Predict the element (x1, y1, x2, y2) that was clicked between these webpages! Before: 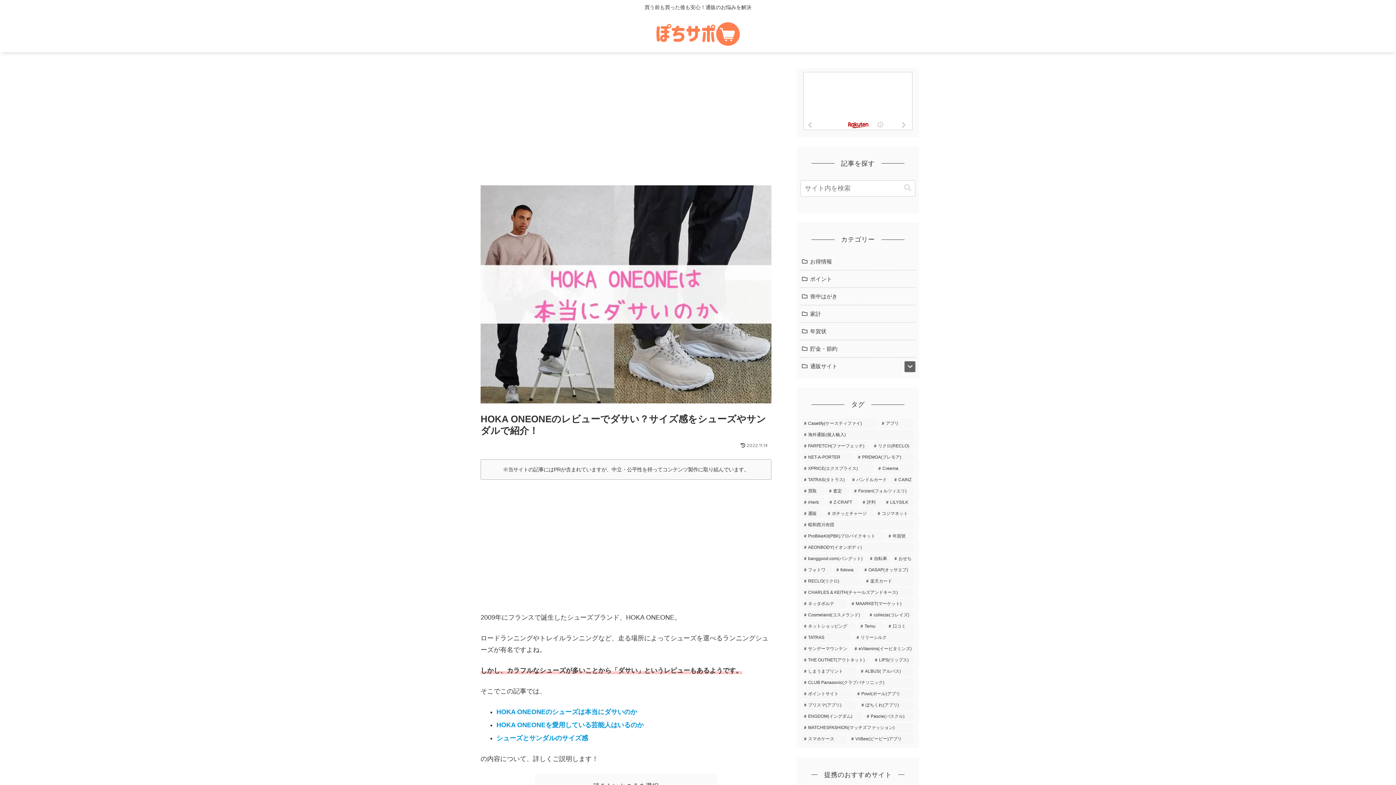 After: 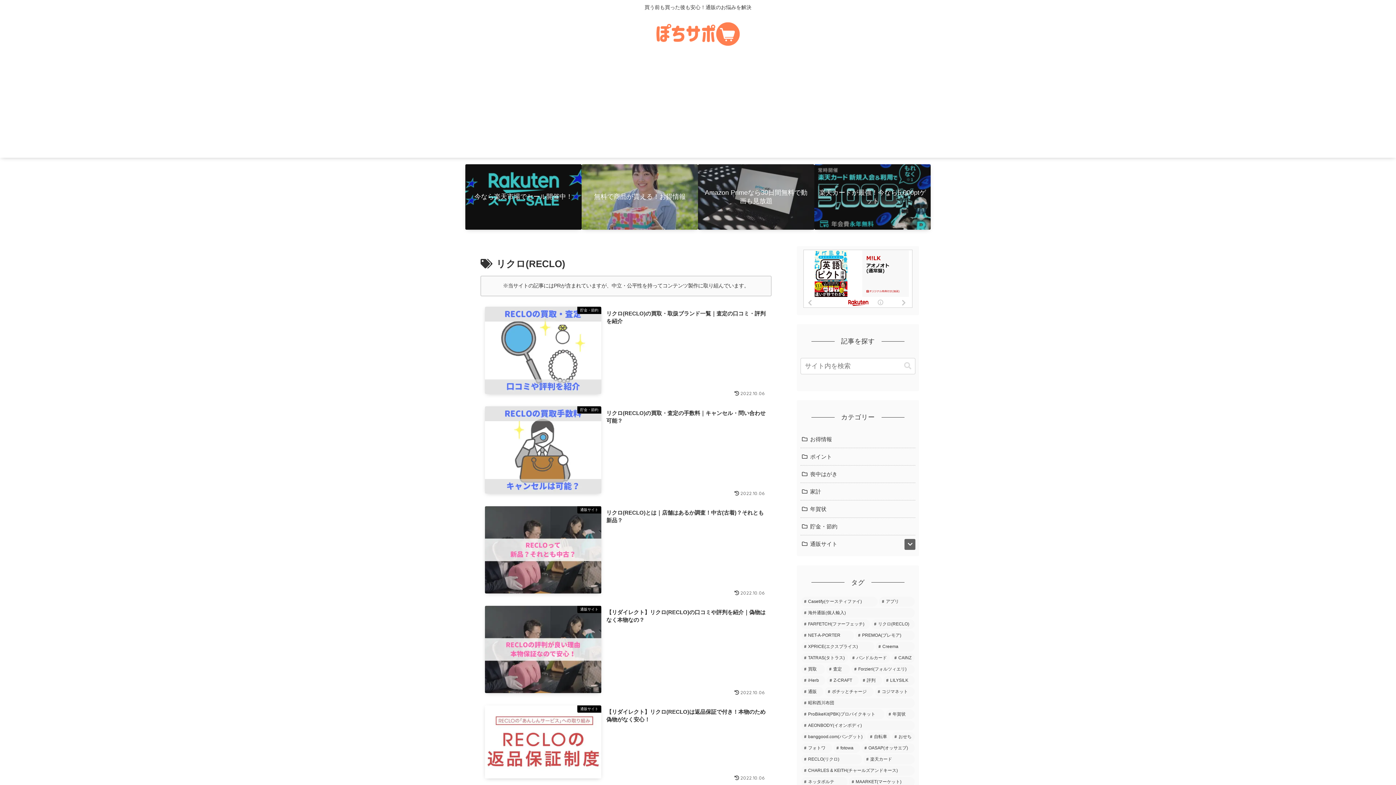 Action: bbox: (871, 441, 914, 451) label: リクロ(RECLO) (6個の項目)